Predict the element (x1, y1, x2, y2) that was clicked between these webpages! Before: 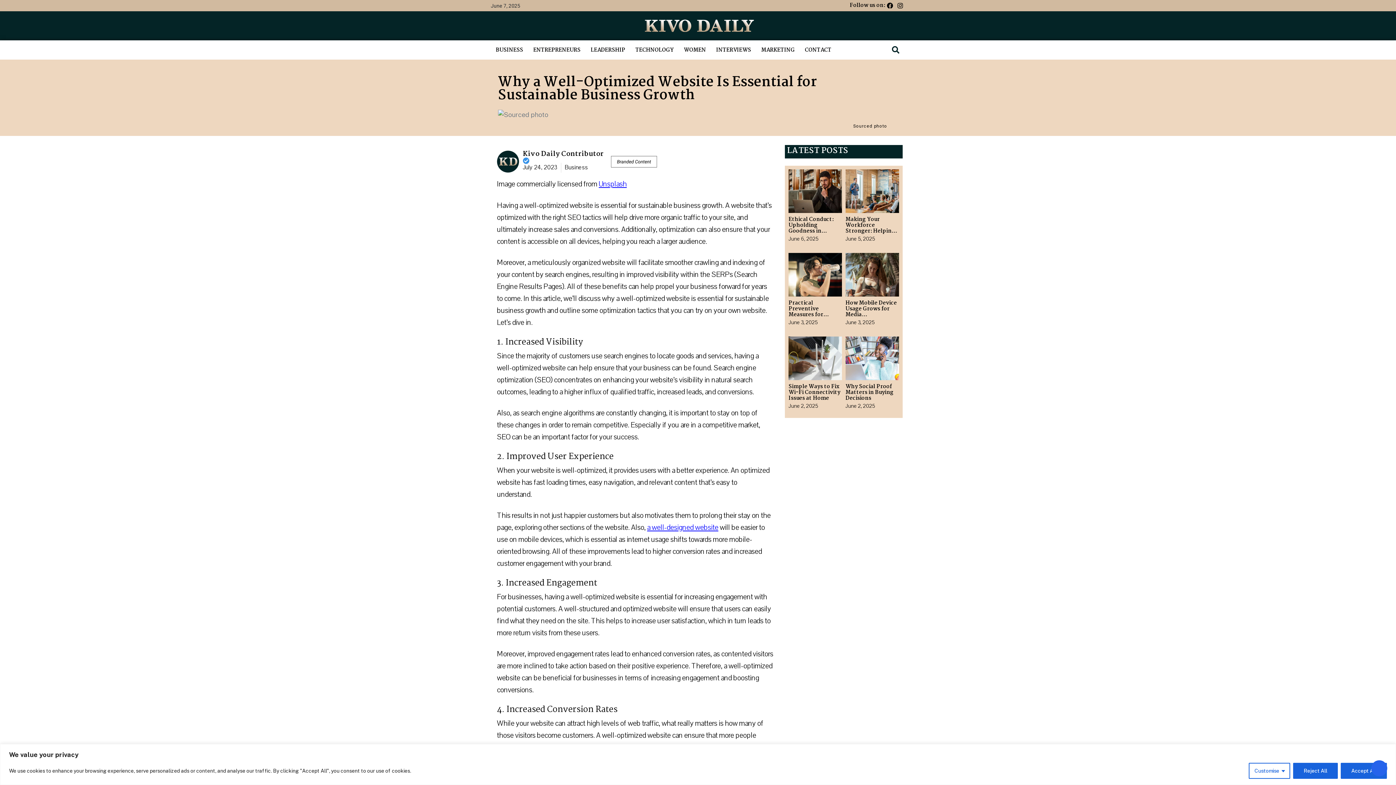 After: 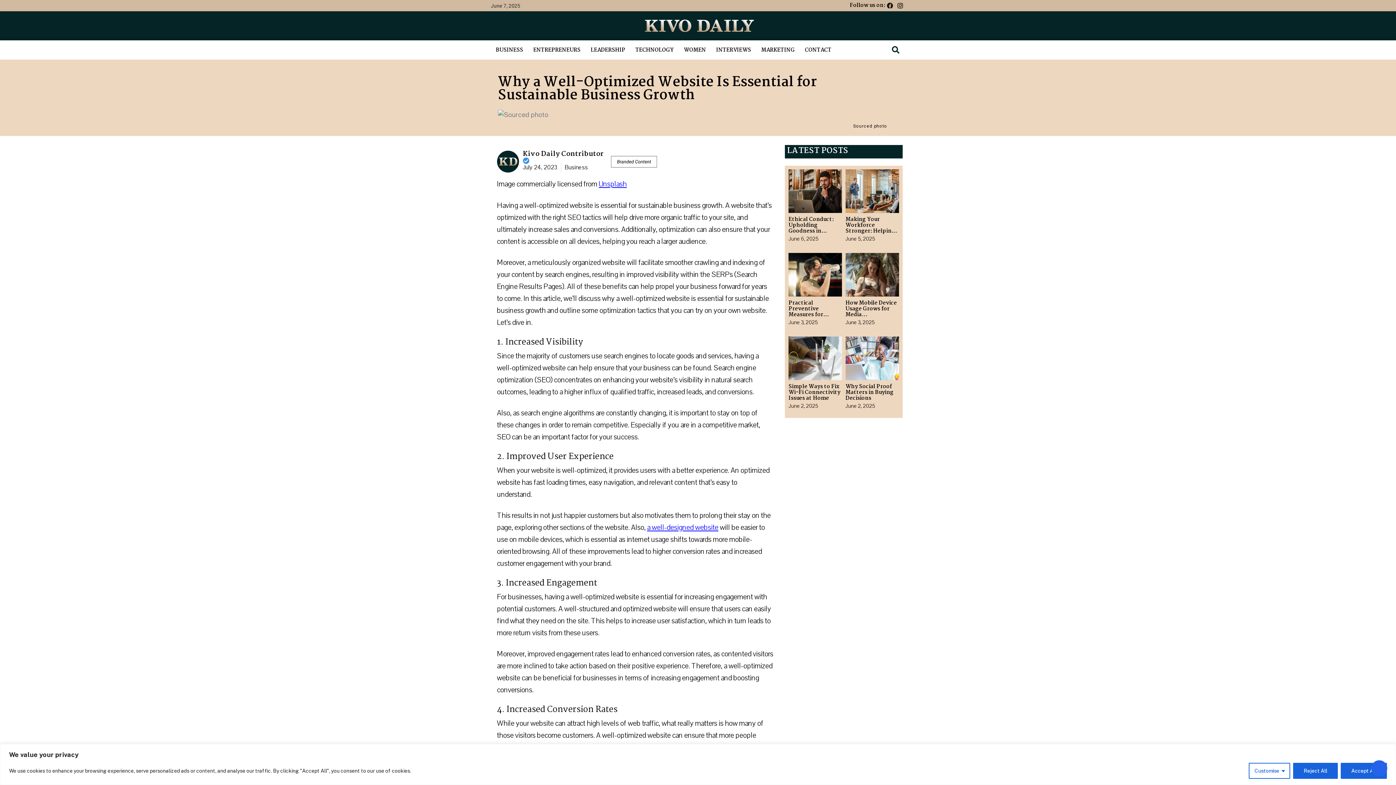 Action: label: Facebook bbox: (885, 0, 895, 10)